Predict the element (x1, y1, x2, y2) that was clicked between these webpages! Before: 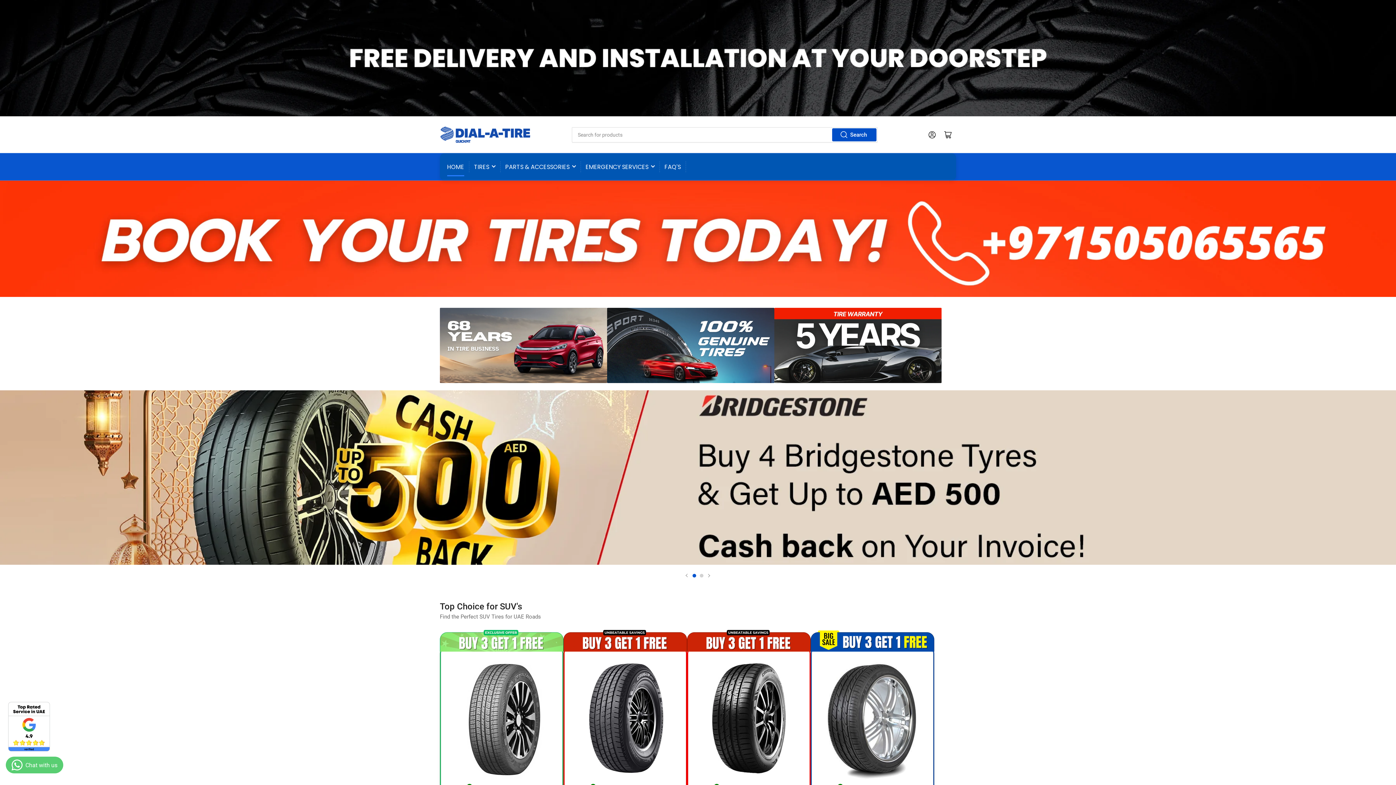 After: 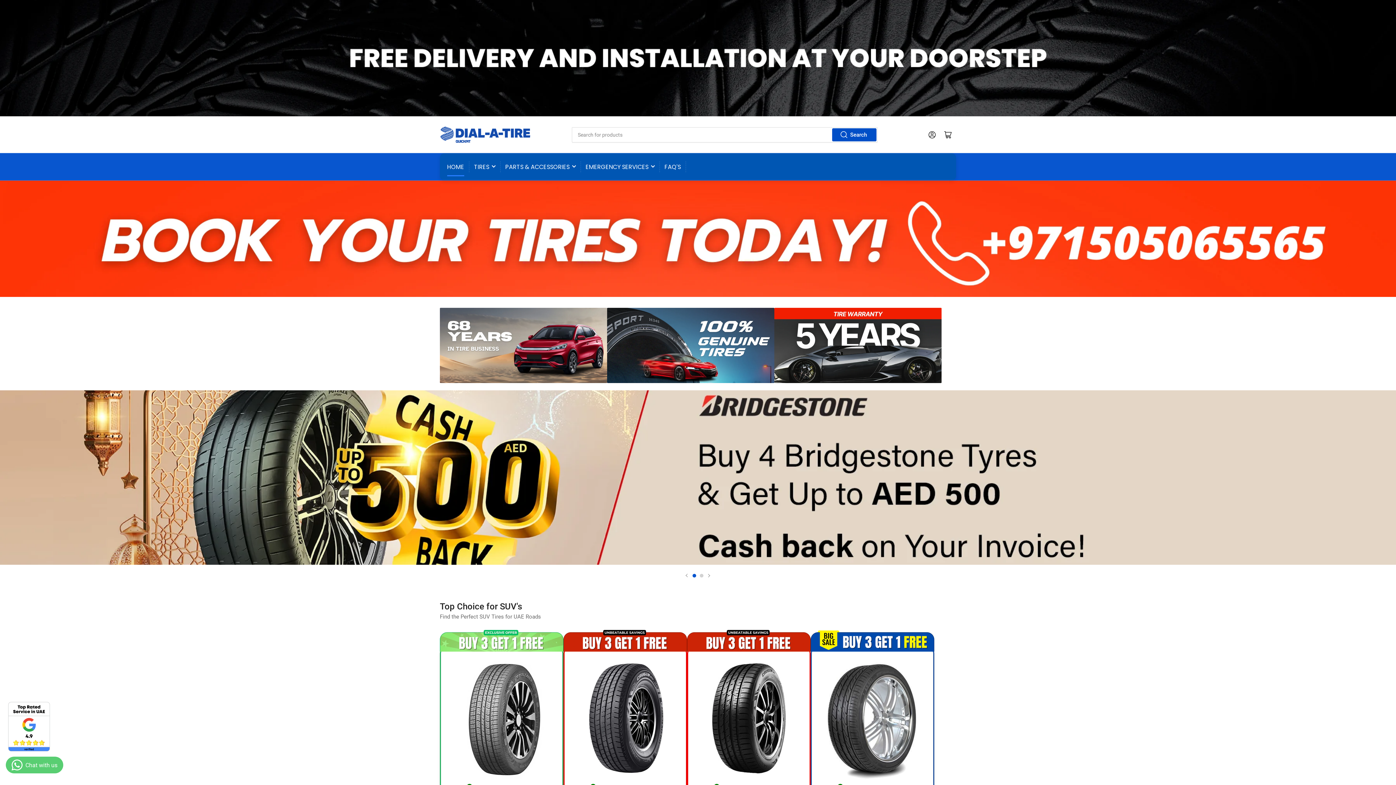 Action: label: Load slide 1 of 2 bbox: (690, 572, 698, 579)